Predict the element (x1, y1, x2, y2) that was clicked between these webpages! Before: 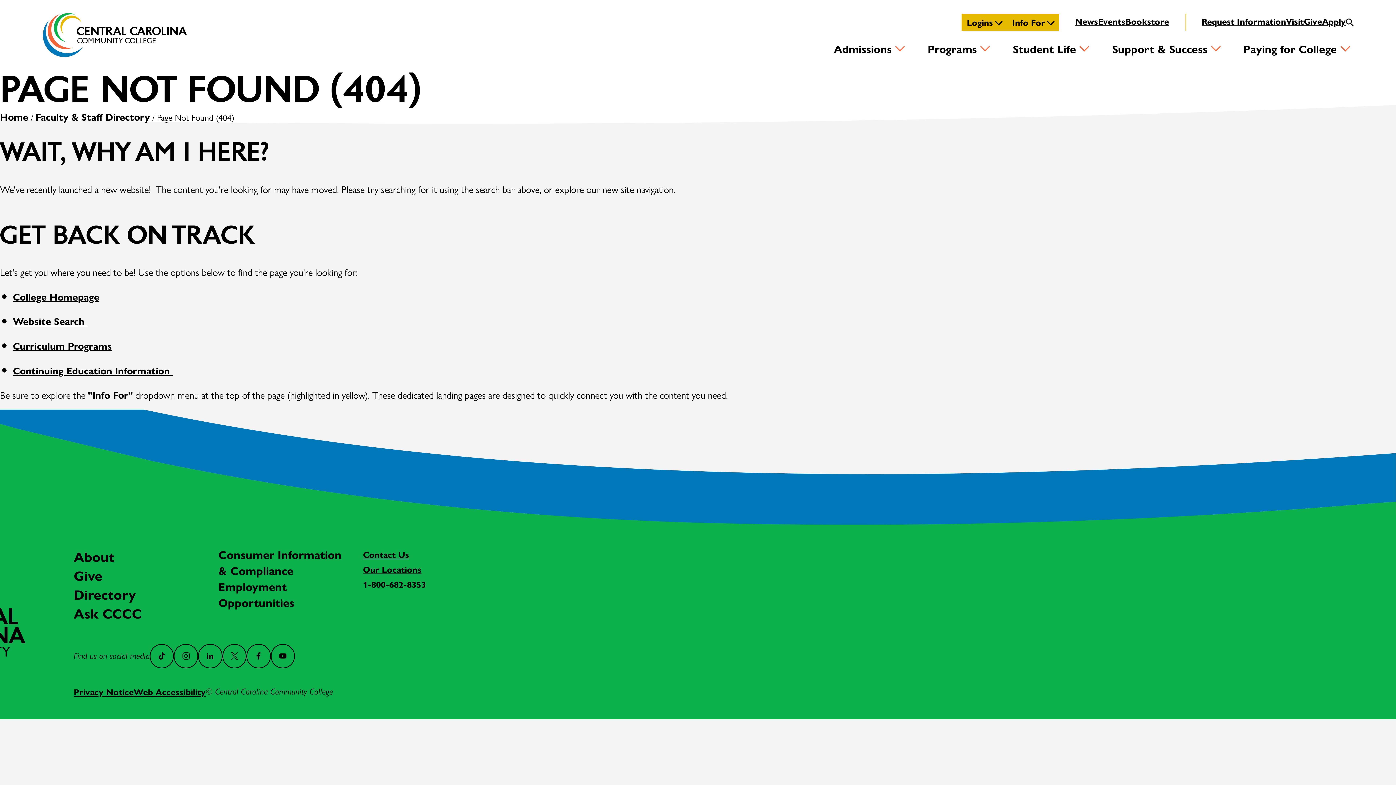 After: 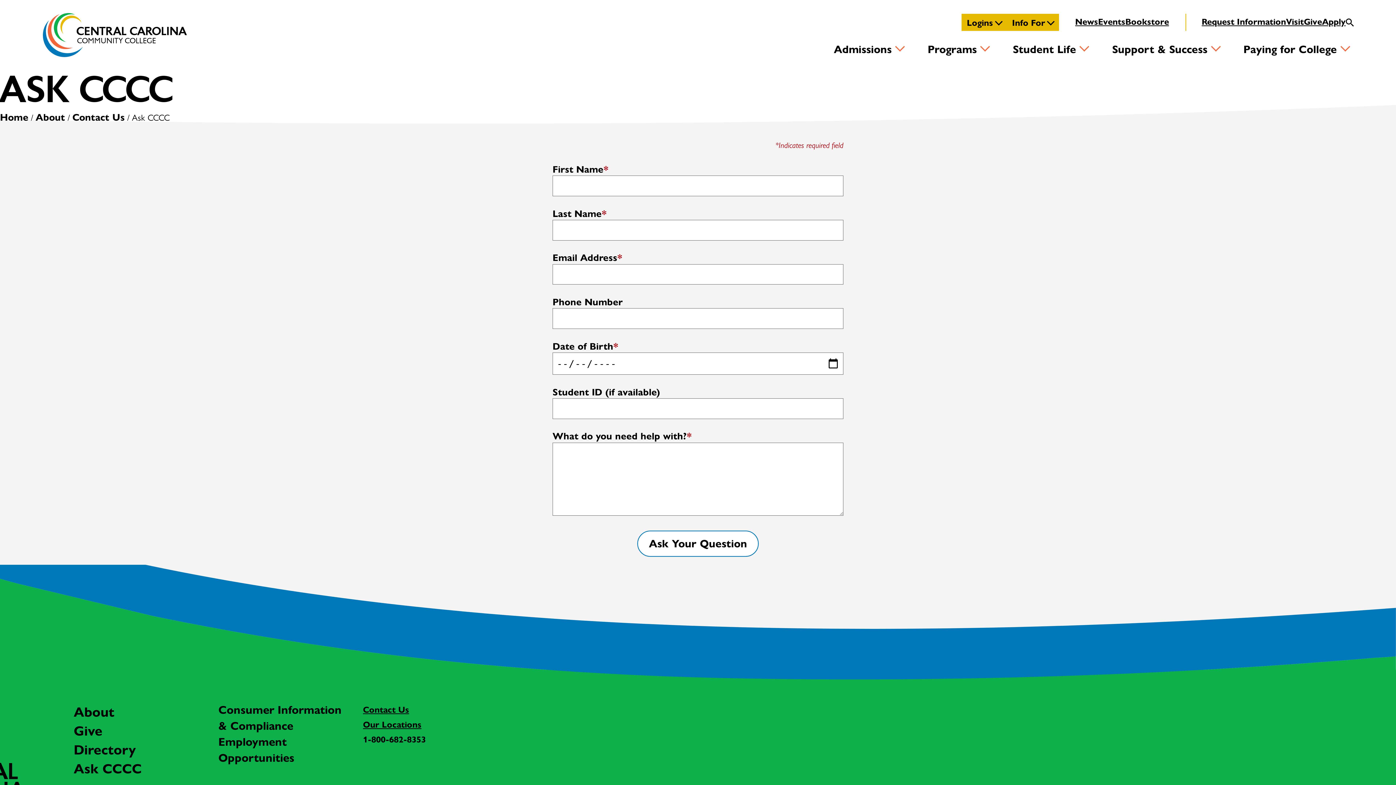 Action: bbox: (73, 603, 141, 622) label: Ask CCCC